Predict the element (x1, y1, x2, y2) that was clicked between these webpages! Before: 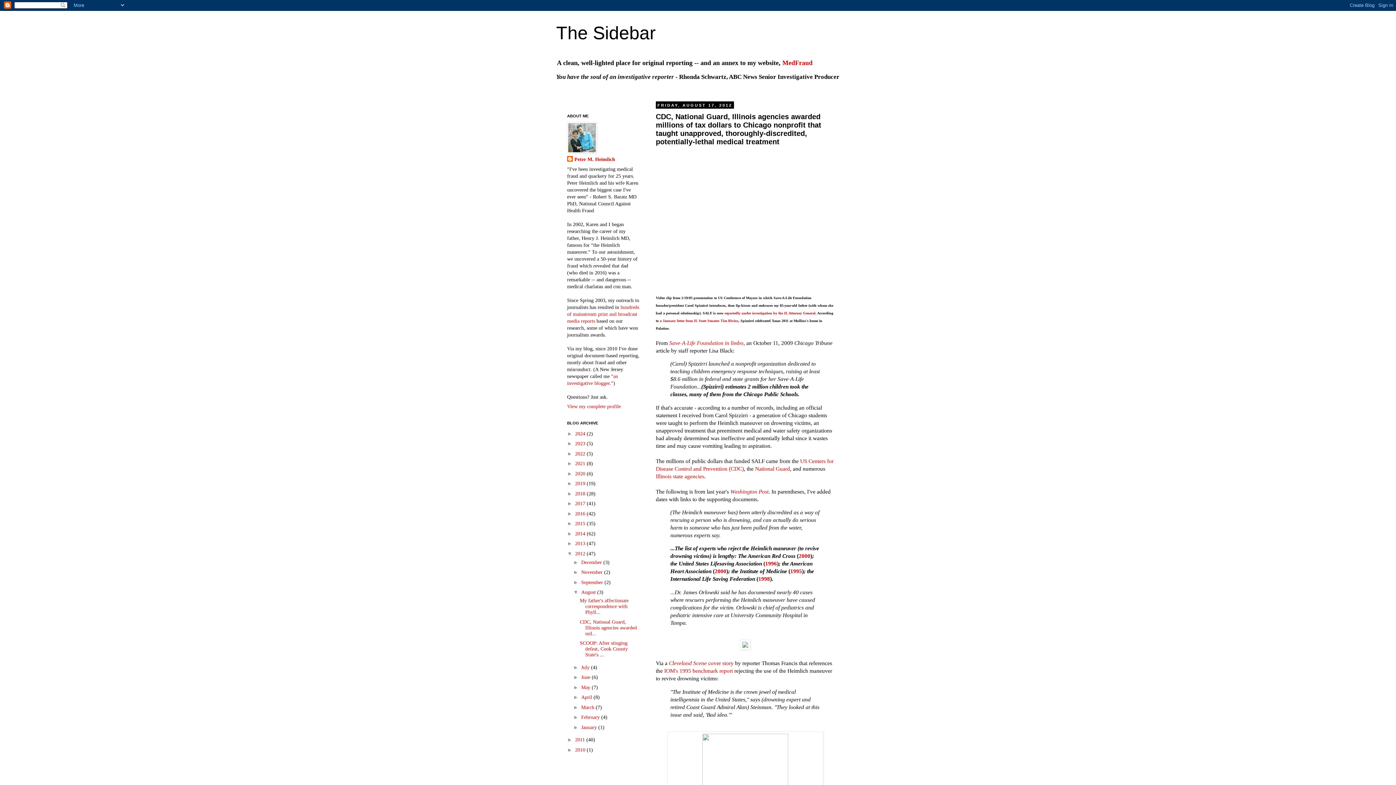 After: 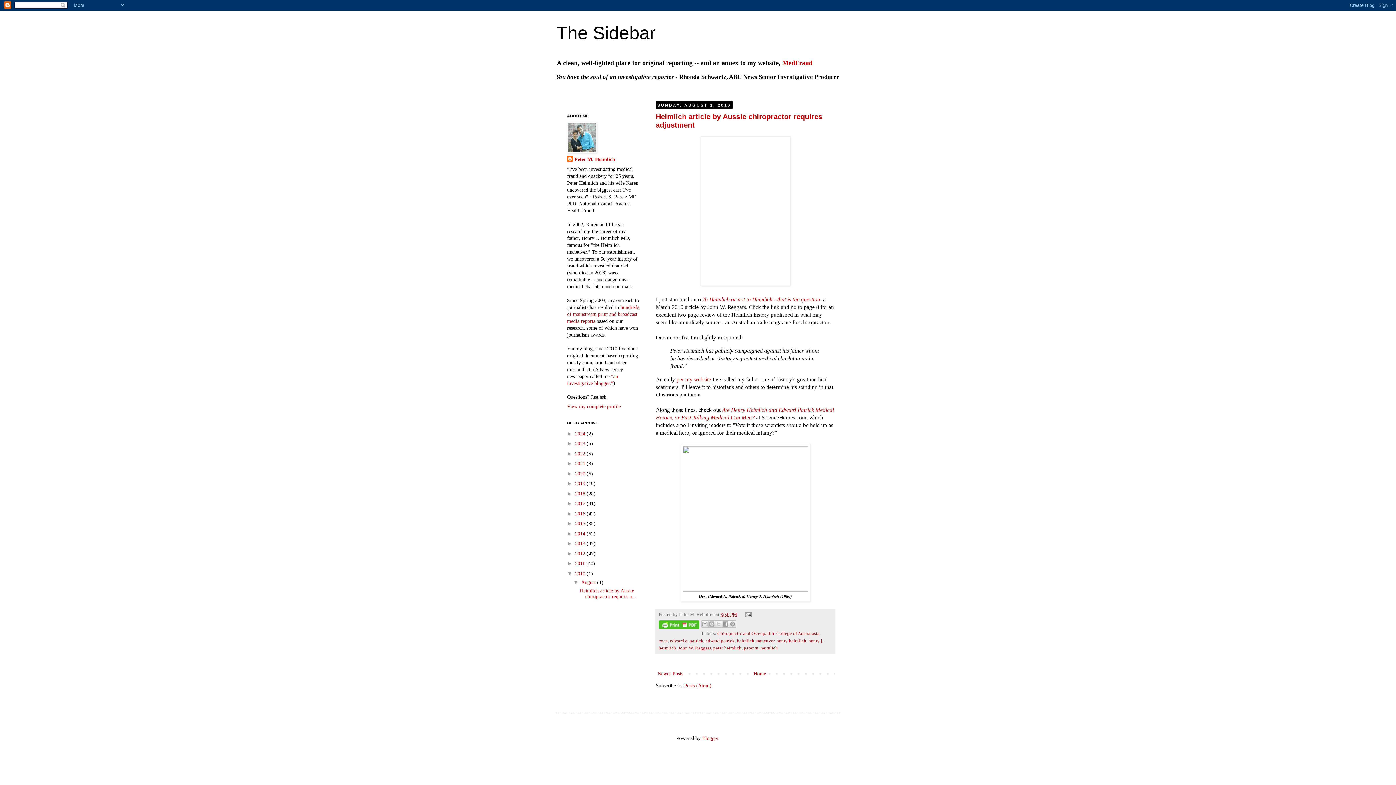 Action: bbox: (575, 747, 586, 752) label: 2010 